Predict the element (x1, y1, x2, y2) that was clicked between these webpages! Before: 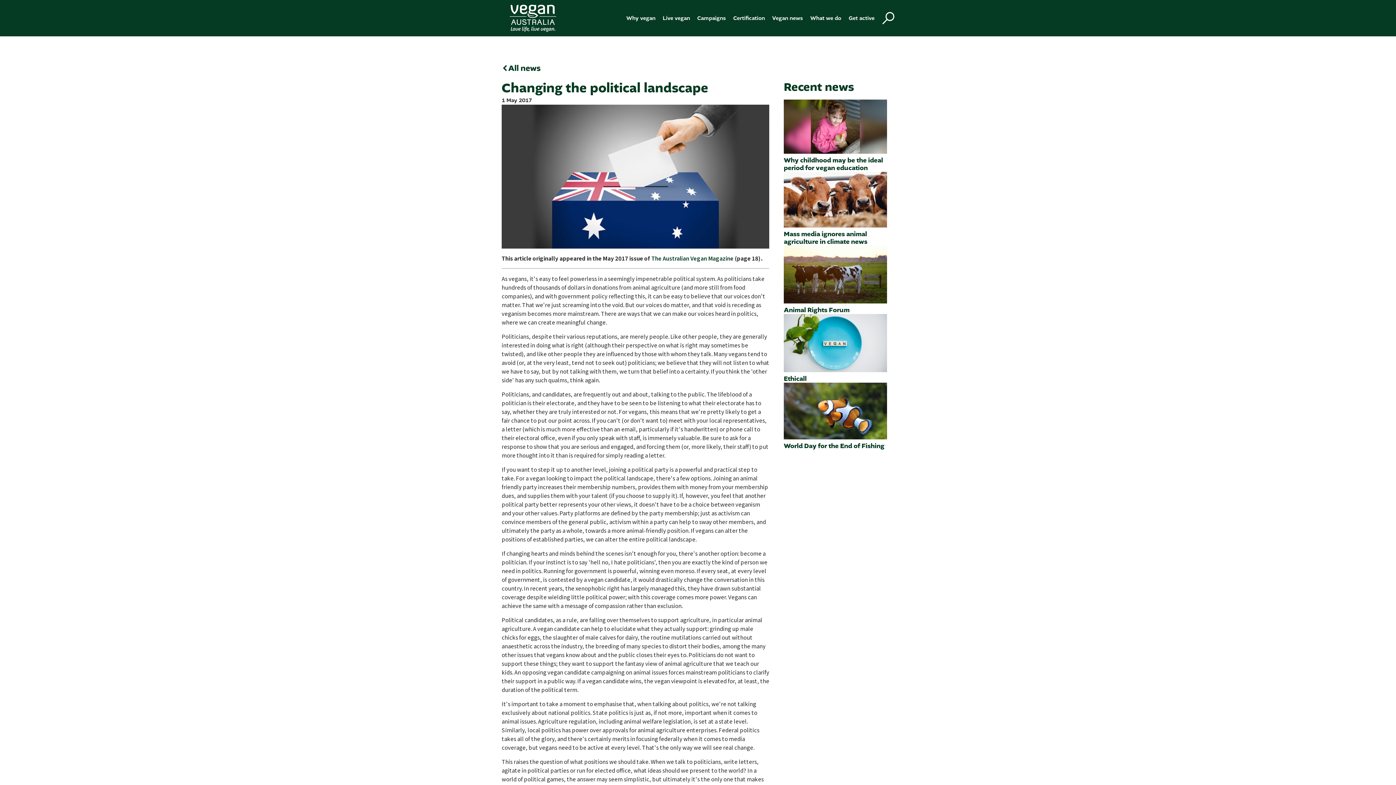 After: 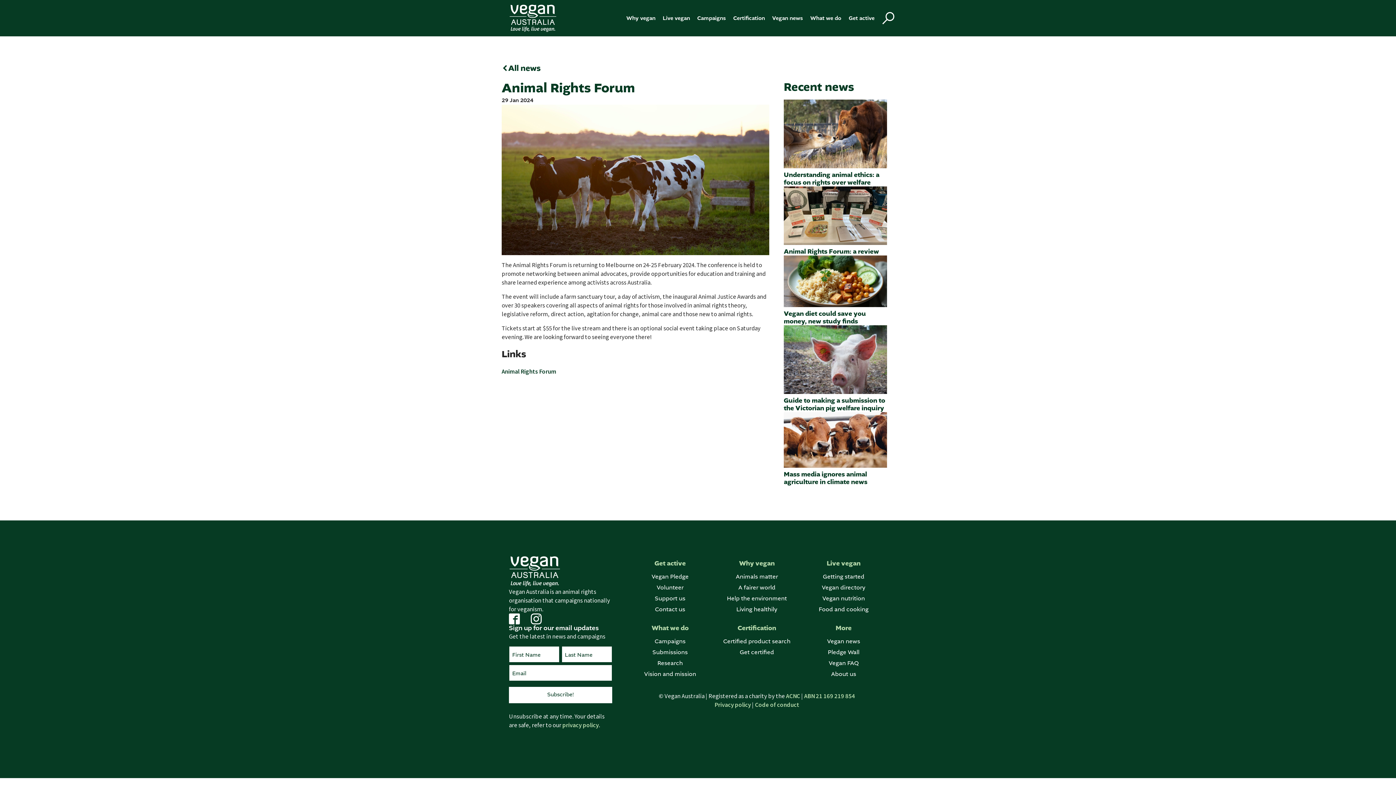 Action: label: Animal Rights Forum bbox: (784, 245, 887, 314)